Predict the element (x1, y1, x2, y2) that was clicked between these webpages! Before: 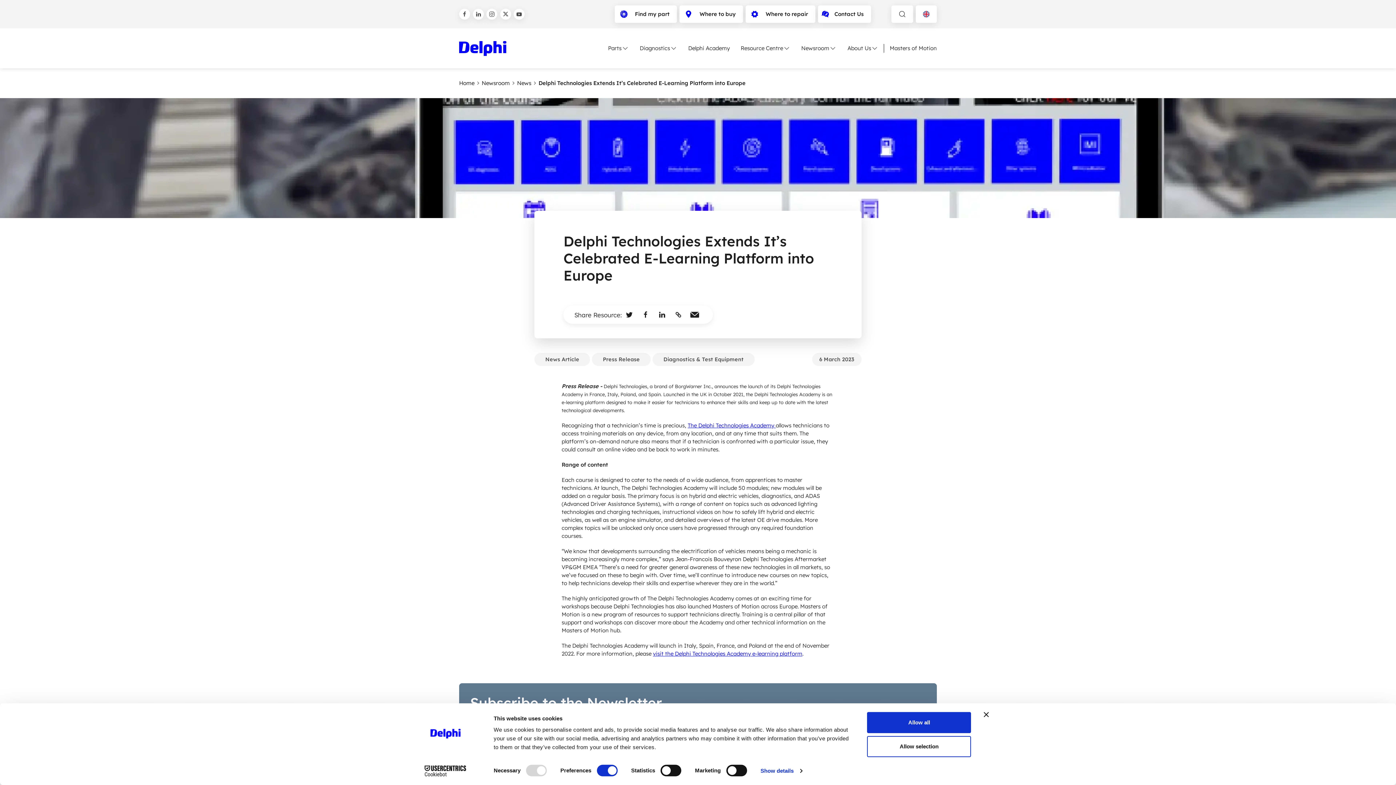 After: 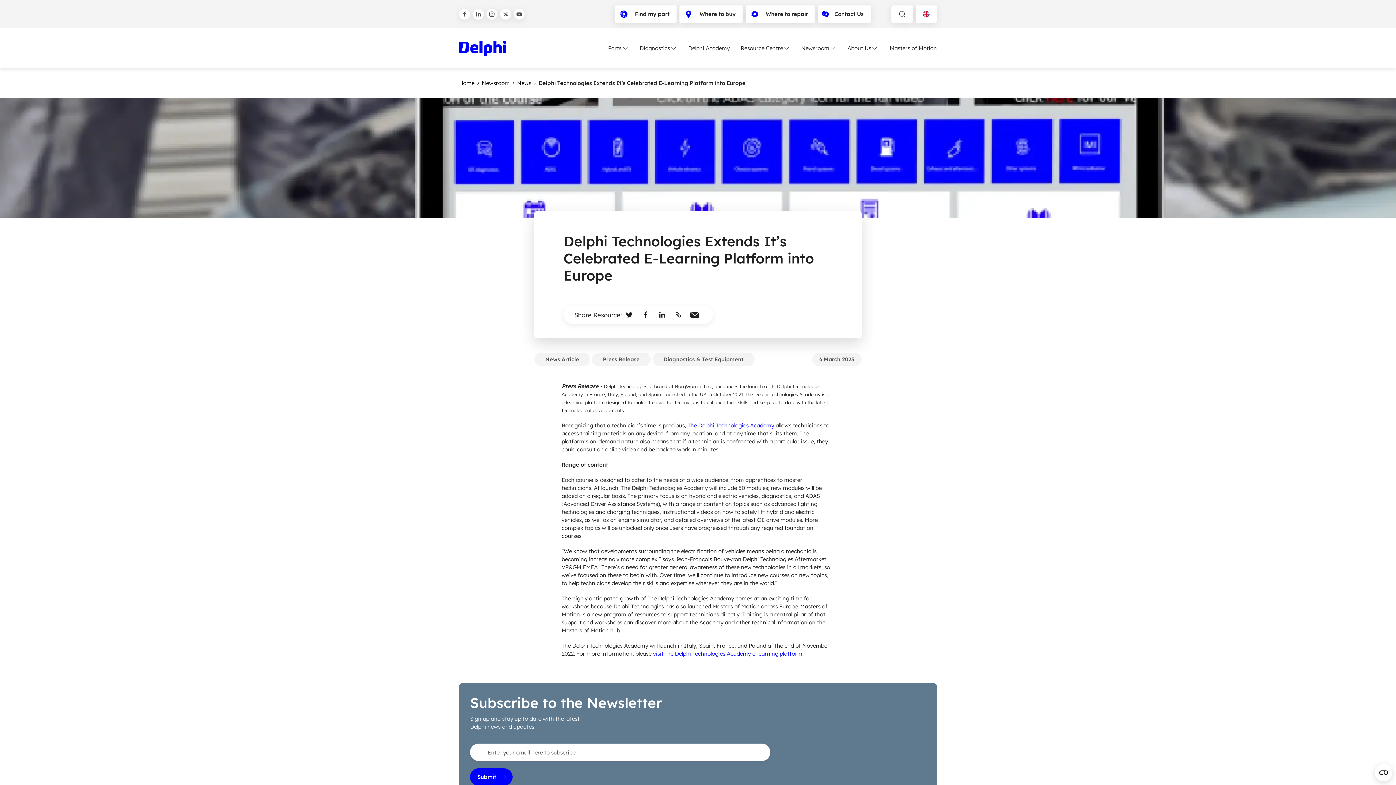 Action: label: Close banner bbox: (984, 712, 989, 717)